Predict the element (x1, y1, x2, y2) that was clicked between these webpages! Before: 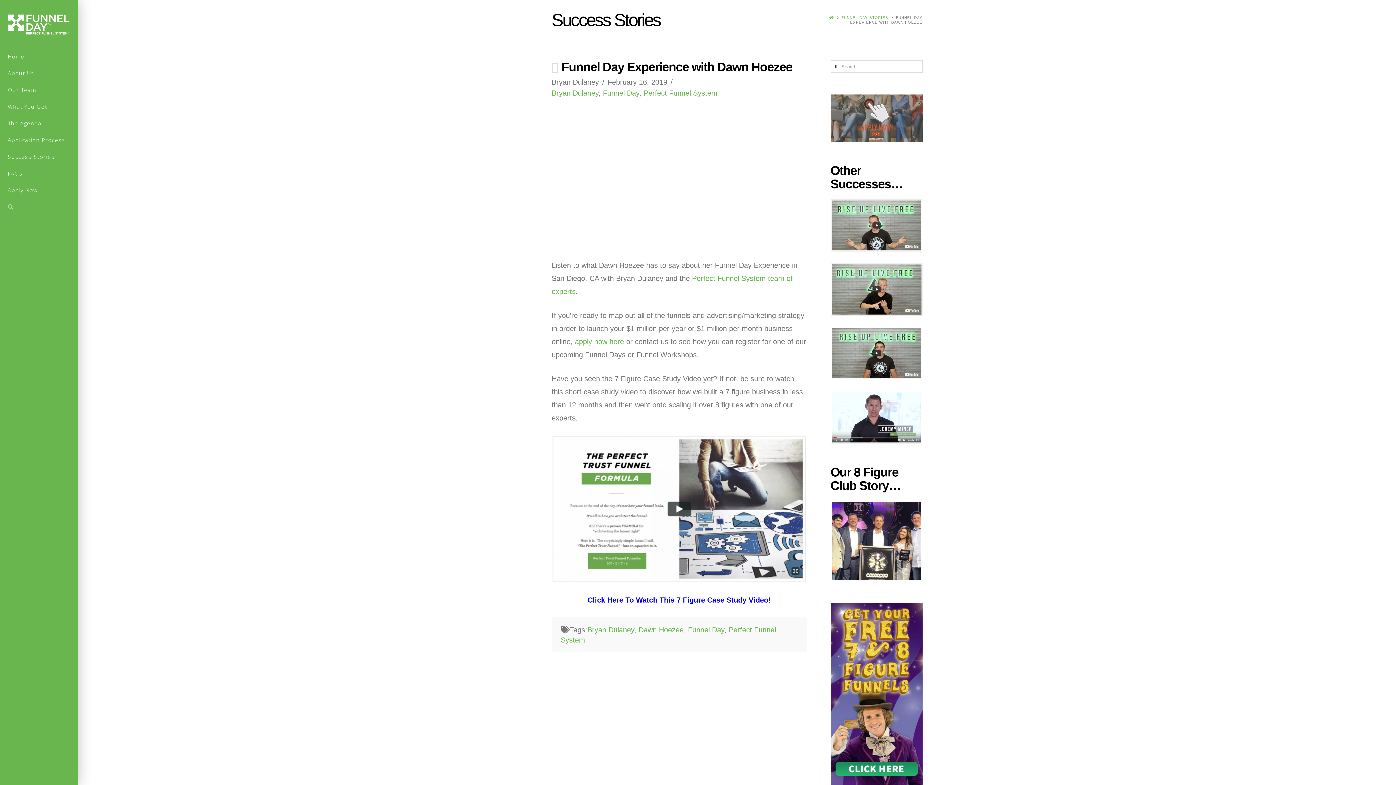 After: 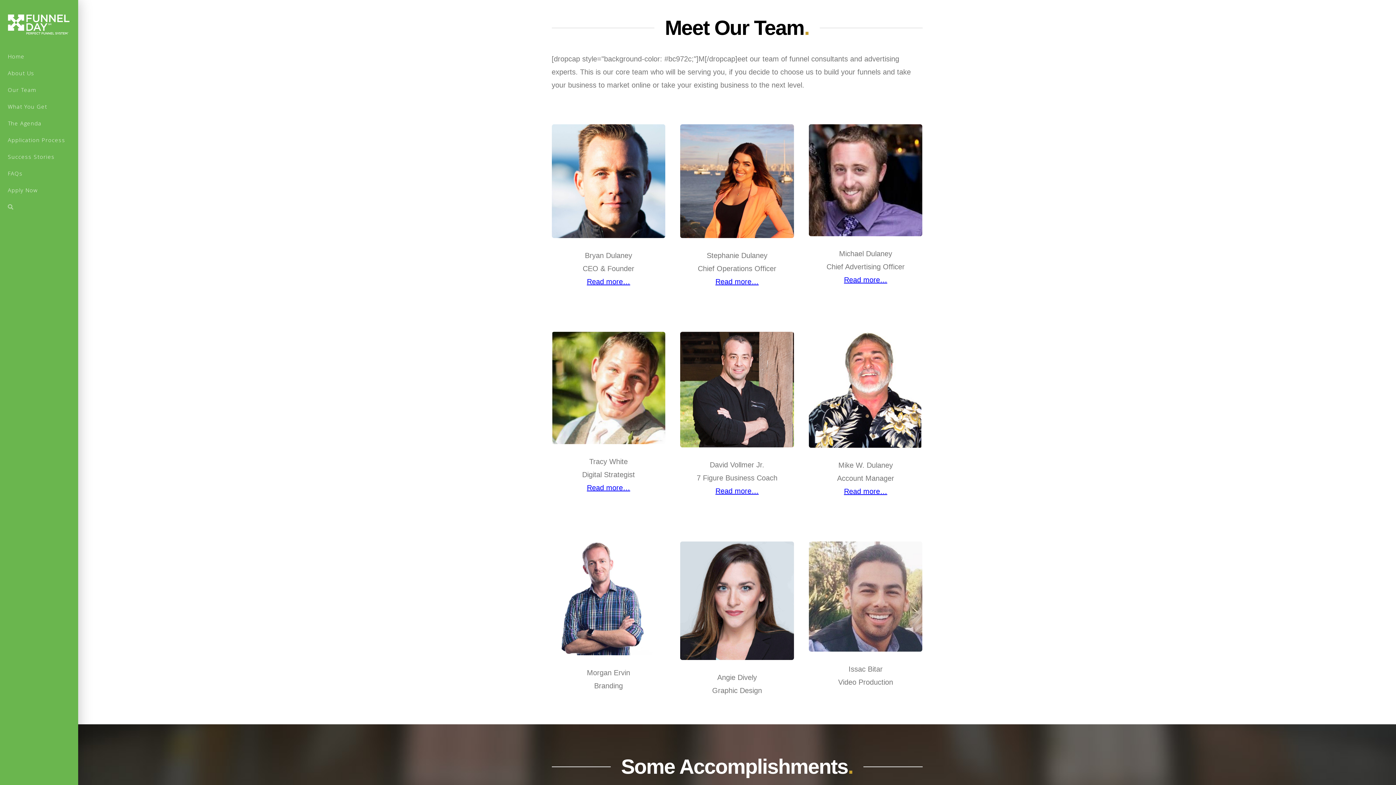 Action: bbox: (0, 82, 78, 99) label: Our Team